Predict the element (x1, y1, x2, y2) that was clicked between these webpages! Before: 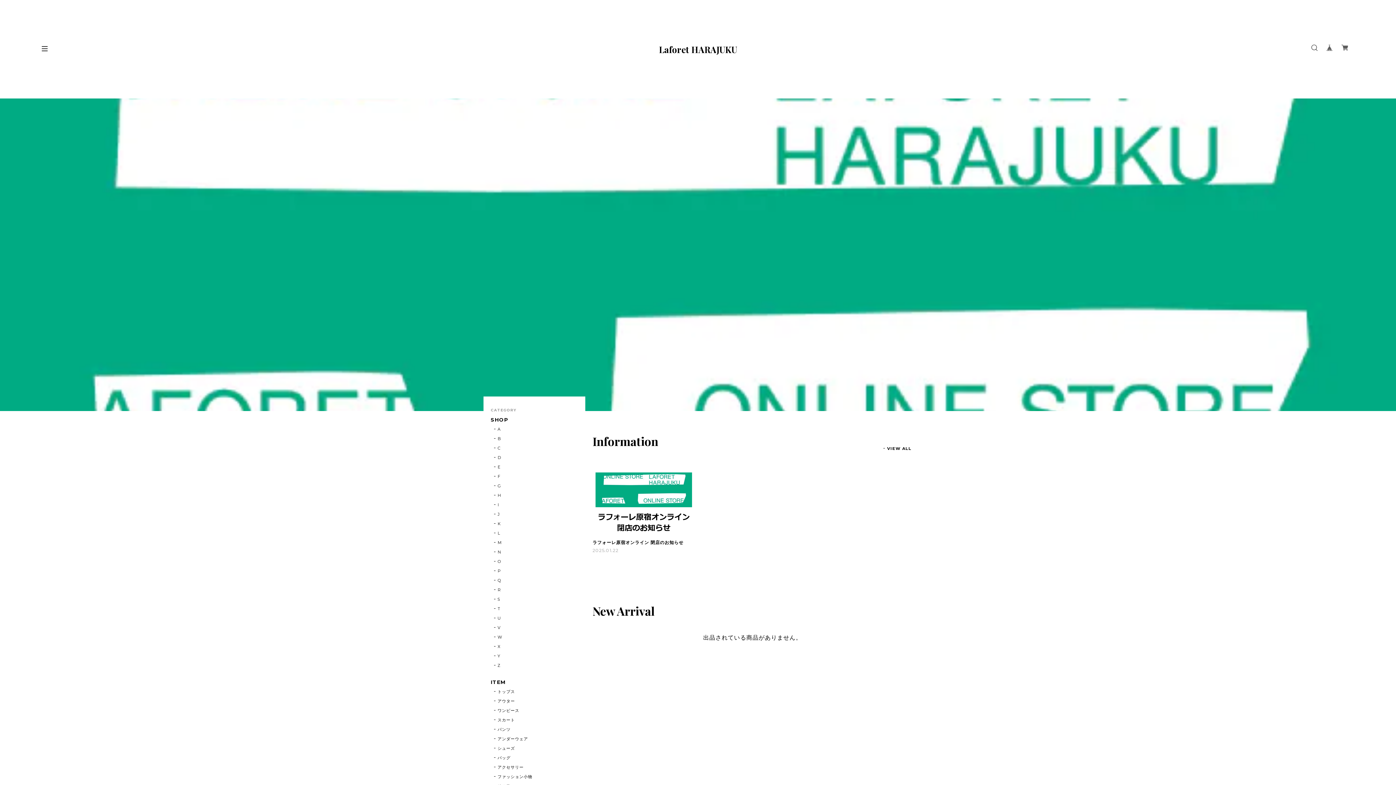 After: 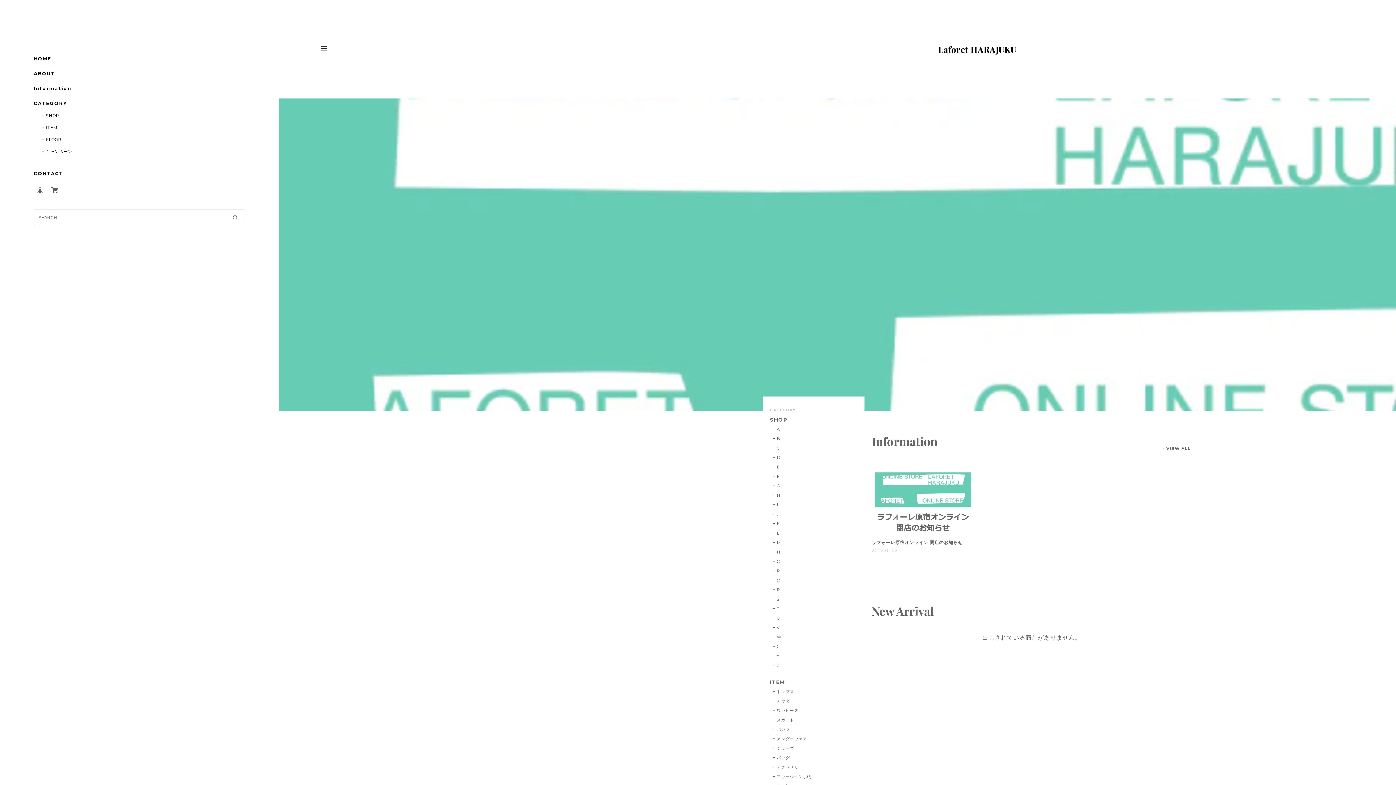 Action: bbox: (41, 46, 47, 51)